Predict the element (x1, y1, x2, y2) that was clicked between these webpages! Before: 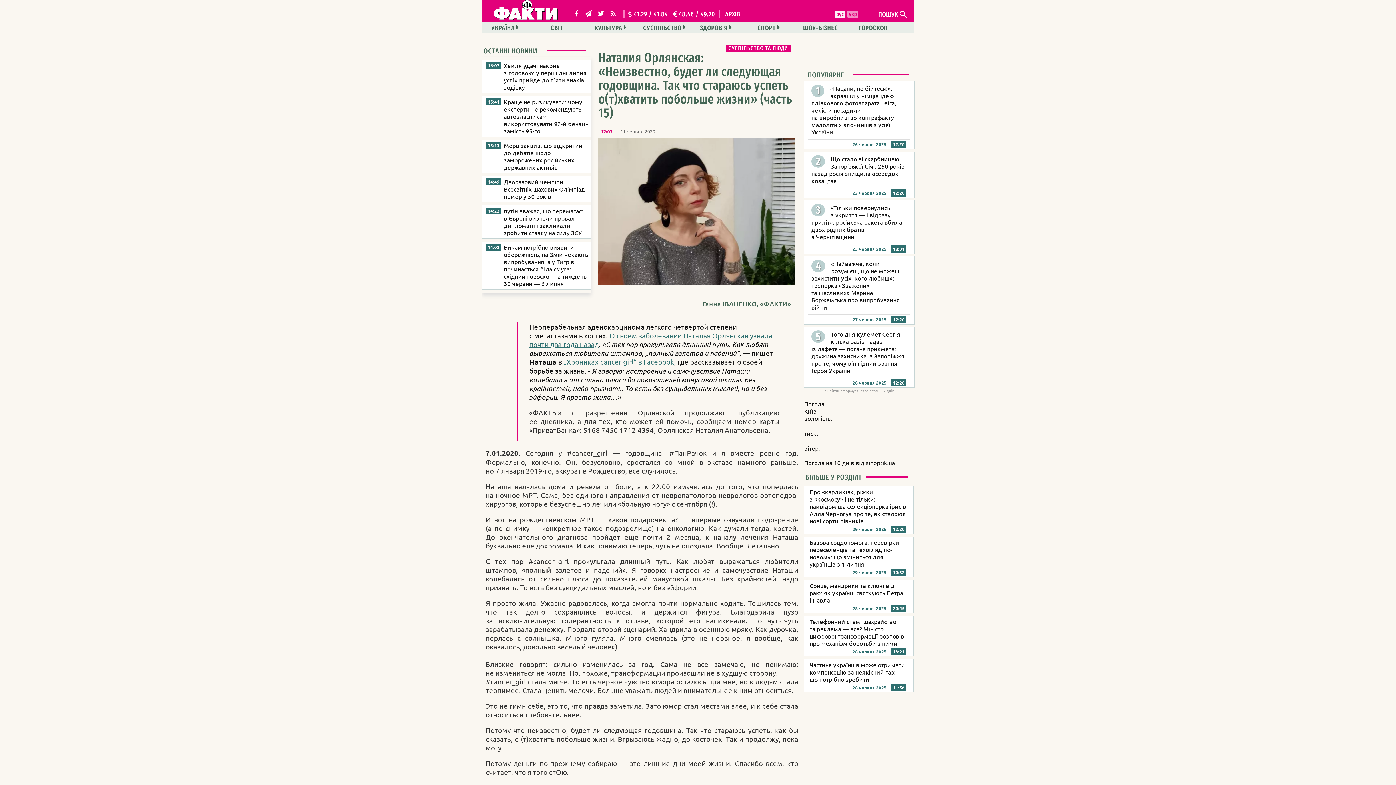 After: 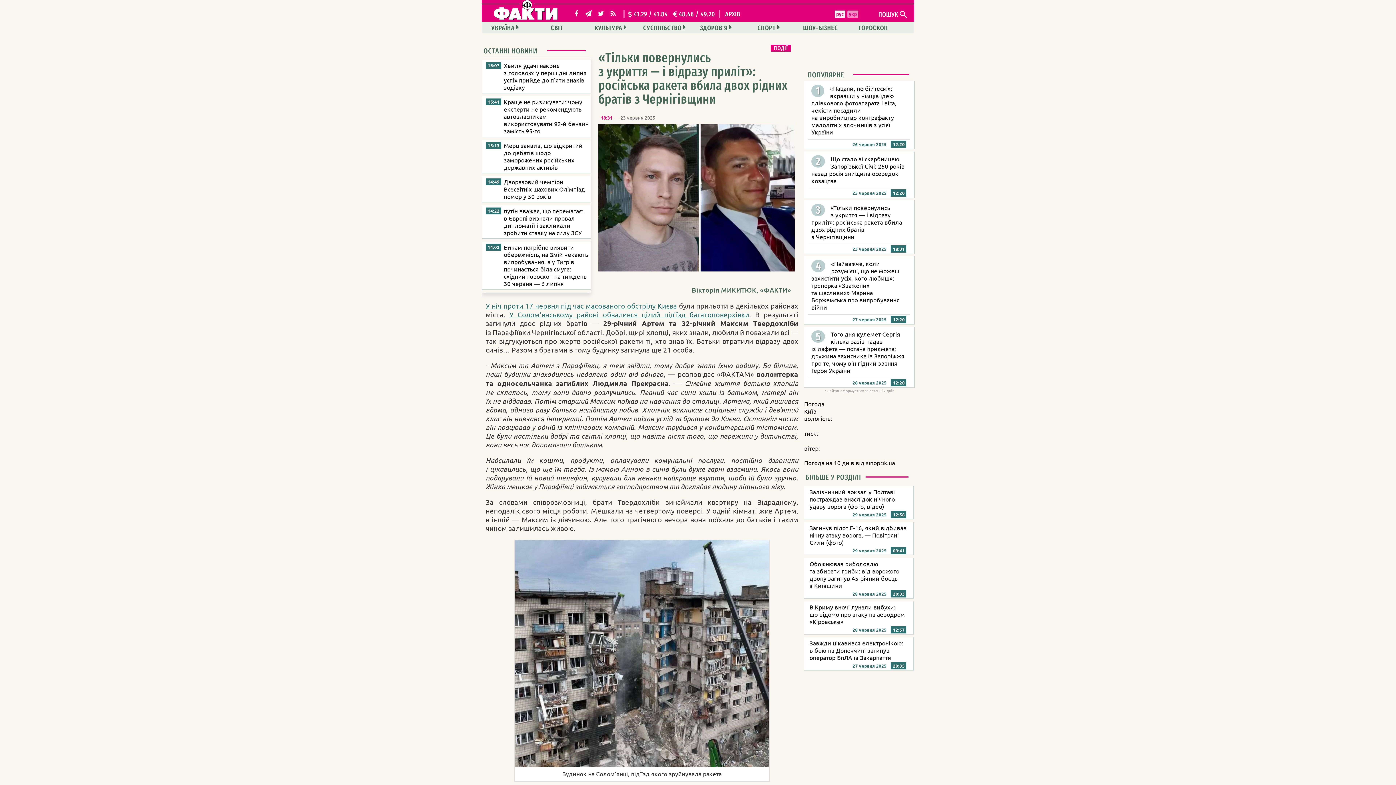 Action: label: «Тільки повернулись з укриття — і відразу приліт»: російська ракета вбила двох рідних братів з Чернігівщини bbox: (811, 204, 902, 240)